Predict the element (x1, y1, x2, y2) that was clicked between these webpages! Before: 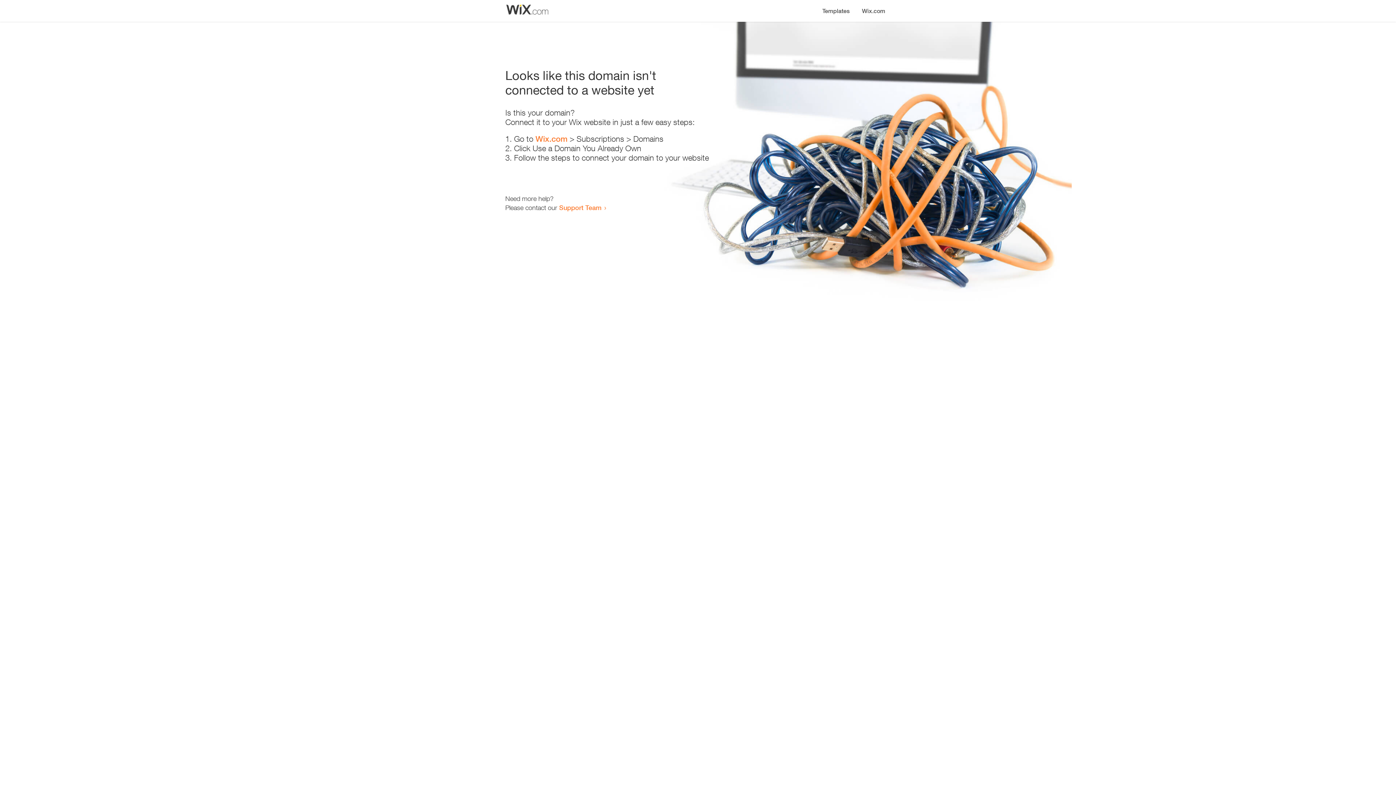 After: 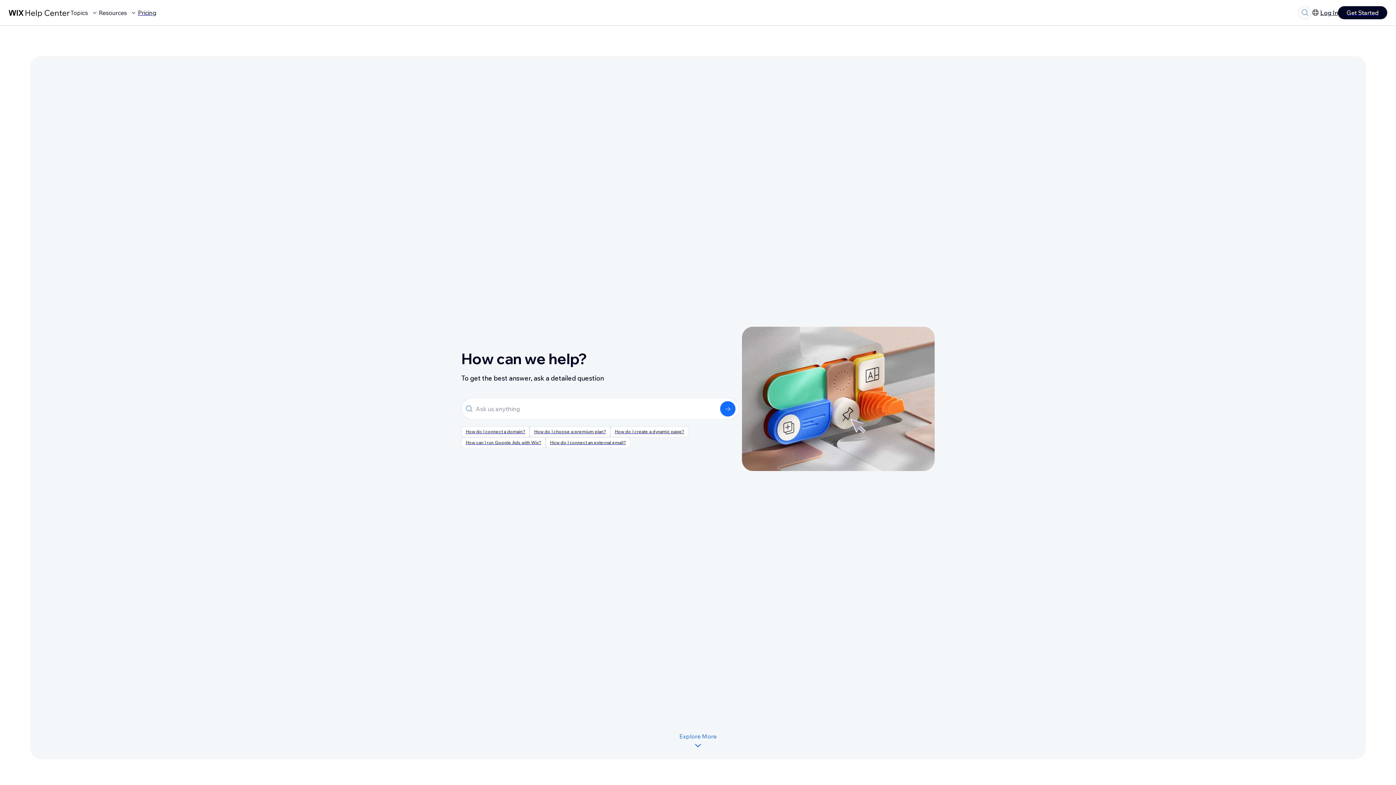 Action: bbox: (559, 203, 601, 211) label: Support Team